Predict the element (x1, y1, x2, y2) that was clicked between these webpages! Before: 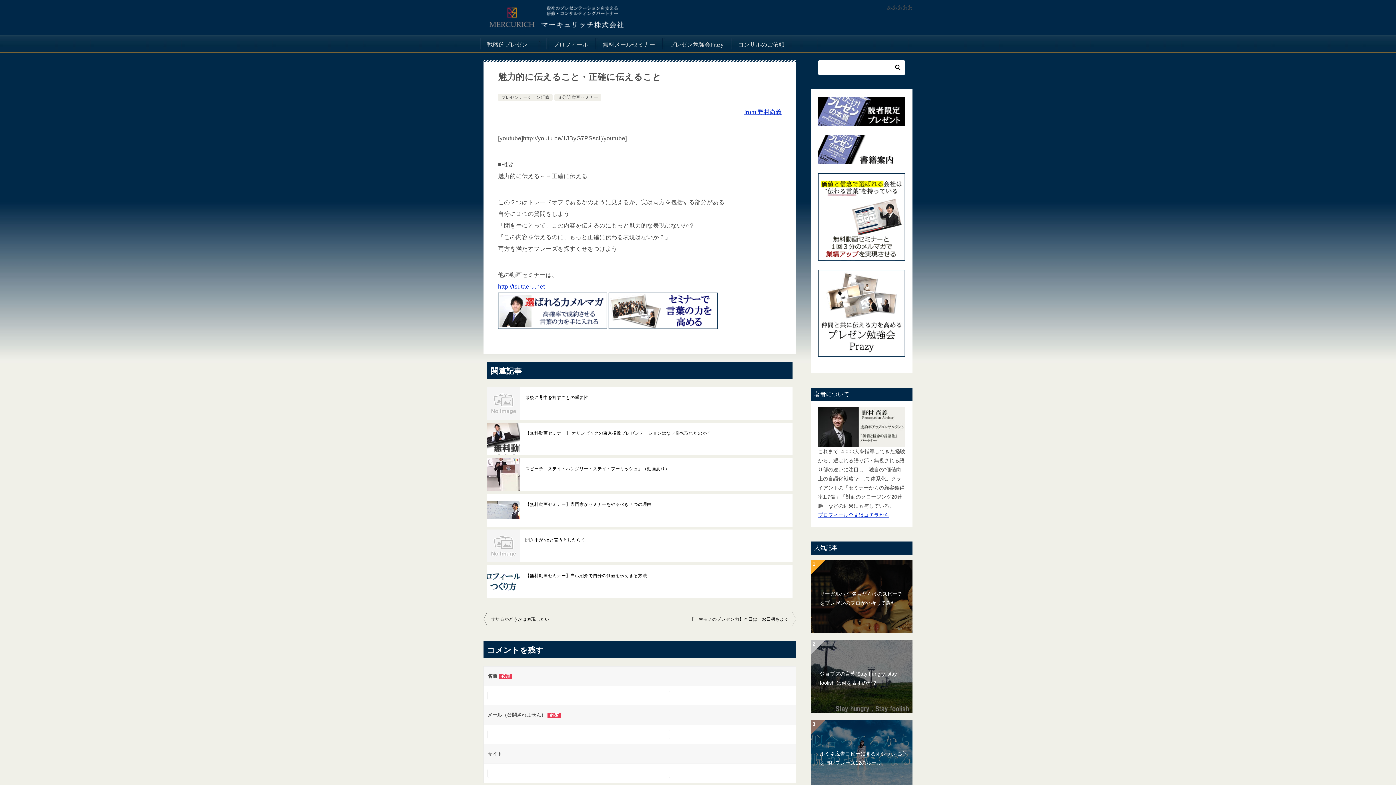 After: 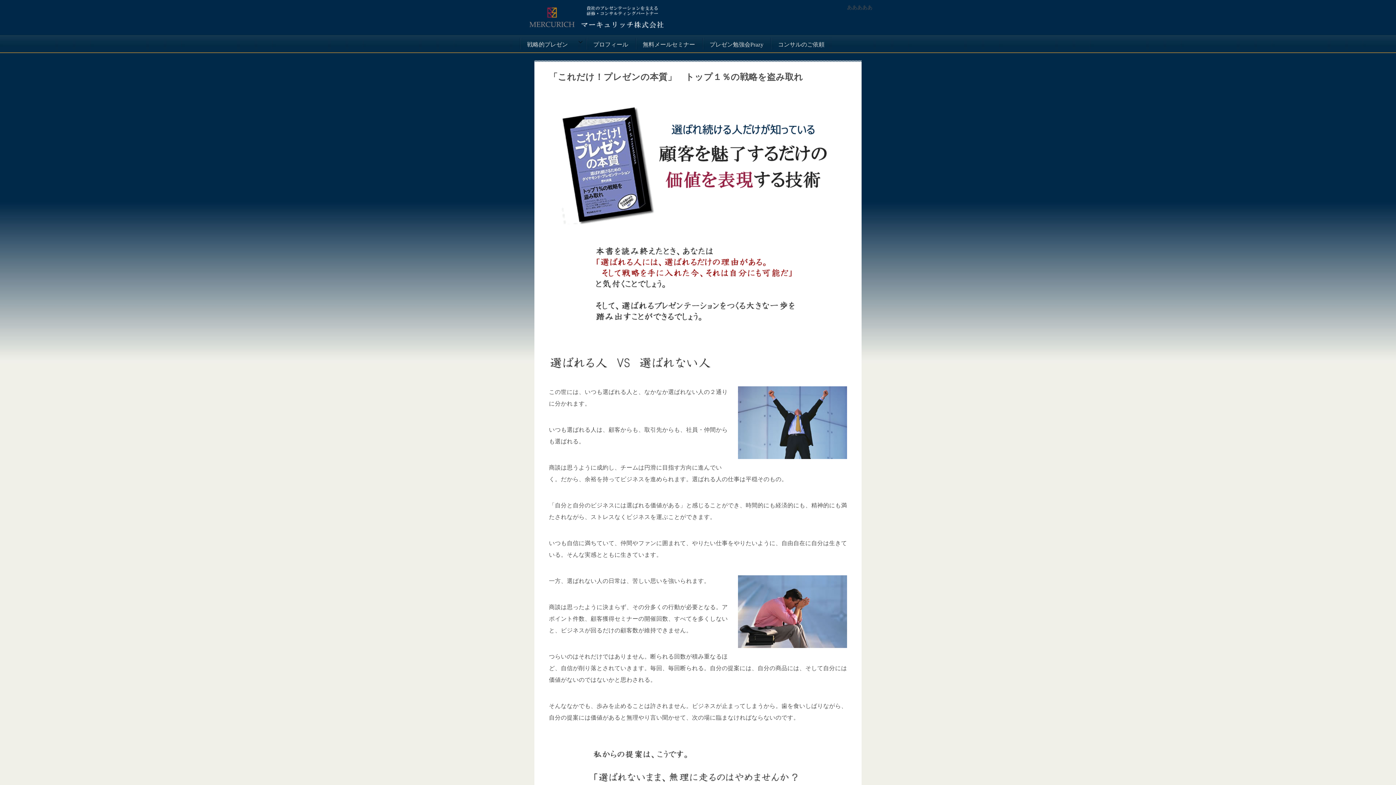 Action: bbox: (818, 156, 905, 162)